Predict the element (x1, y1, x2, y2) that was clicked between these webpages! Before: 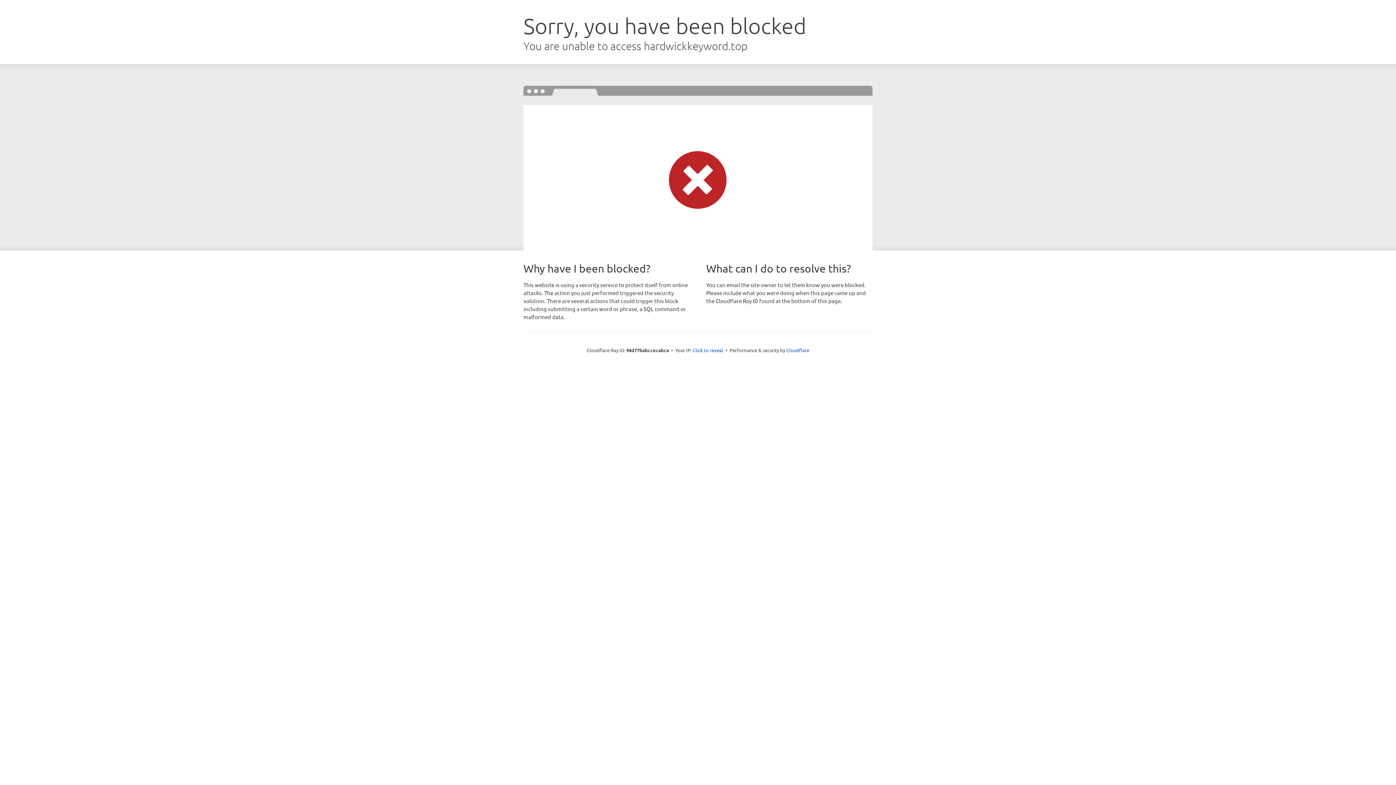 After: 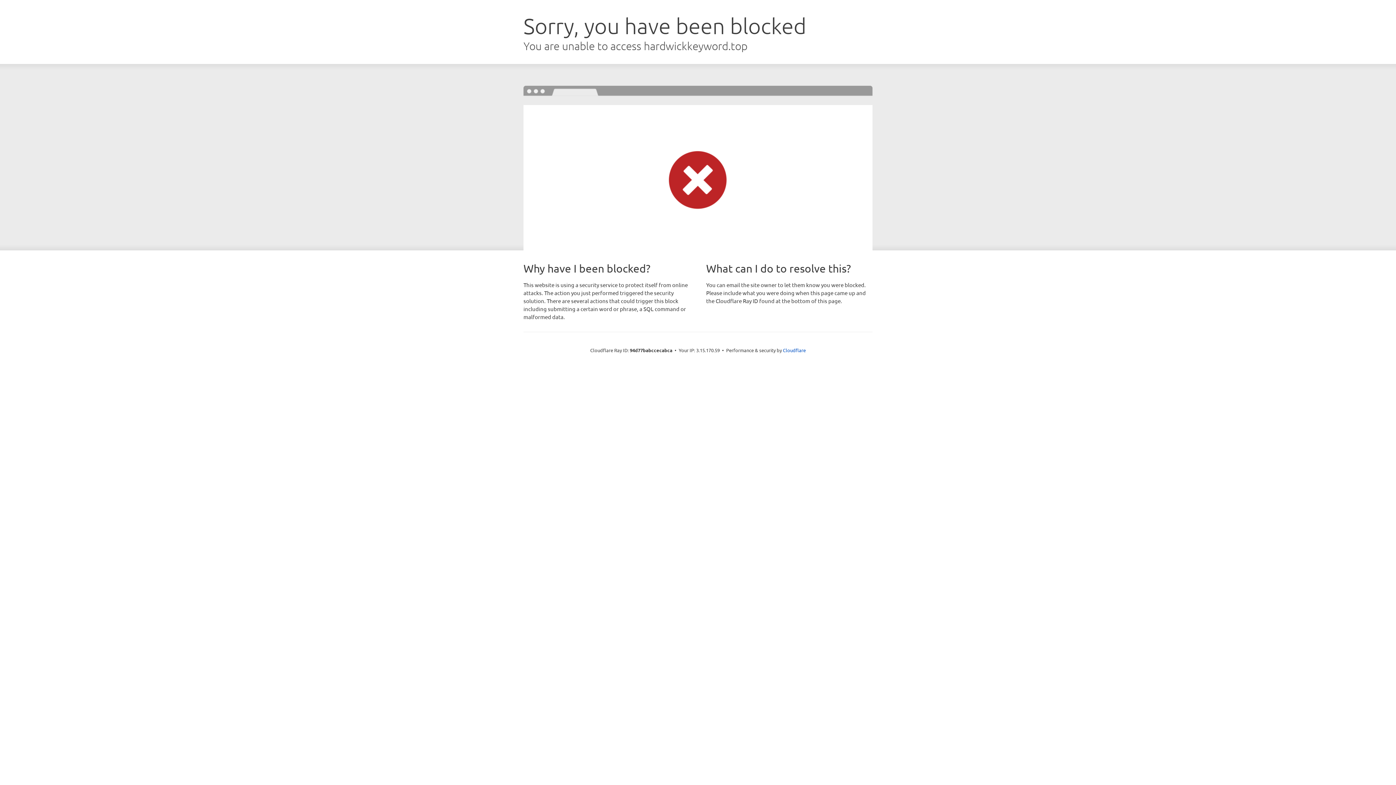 Action: bbox: (692, 346, 723, 353) label: Click to reveal